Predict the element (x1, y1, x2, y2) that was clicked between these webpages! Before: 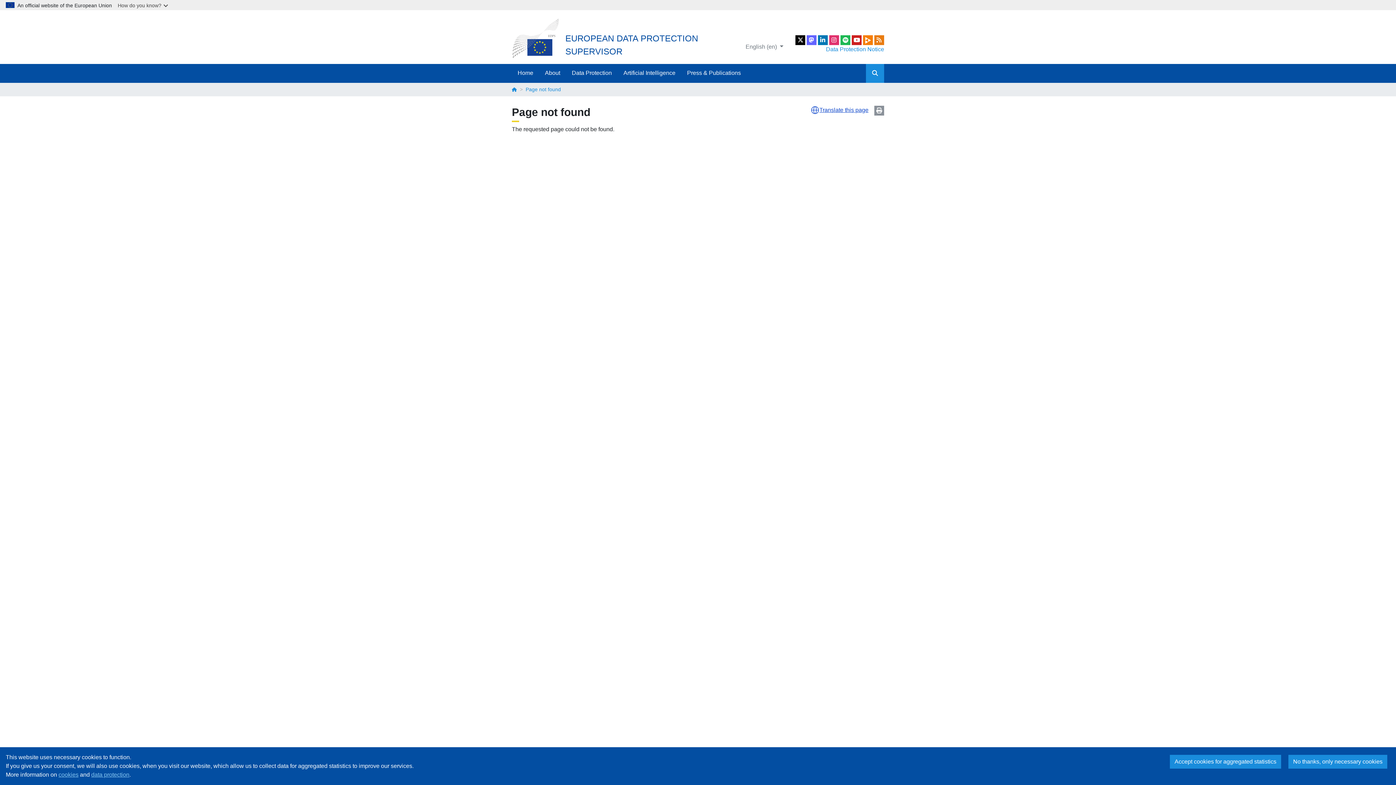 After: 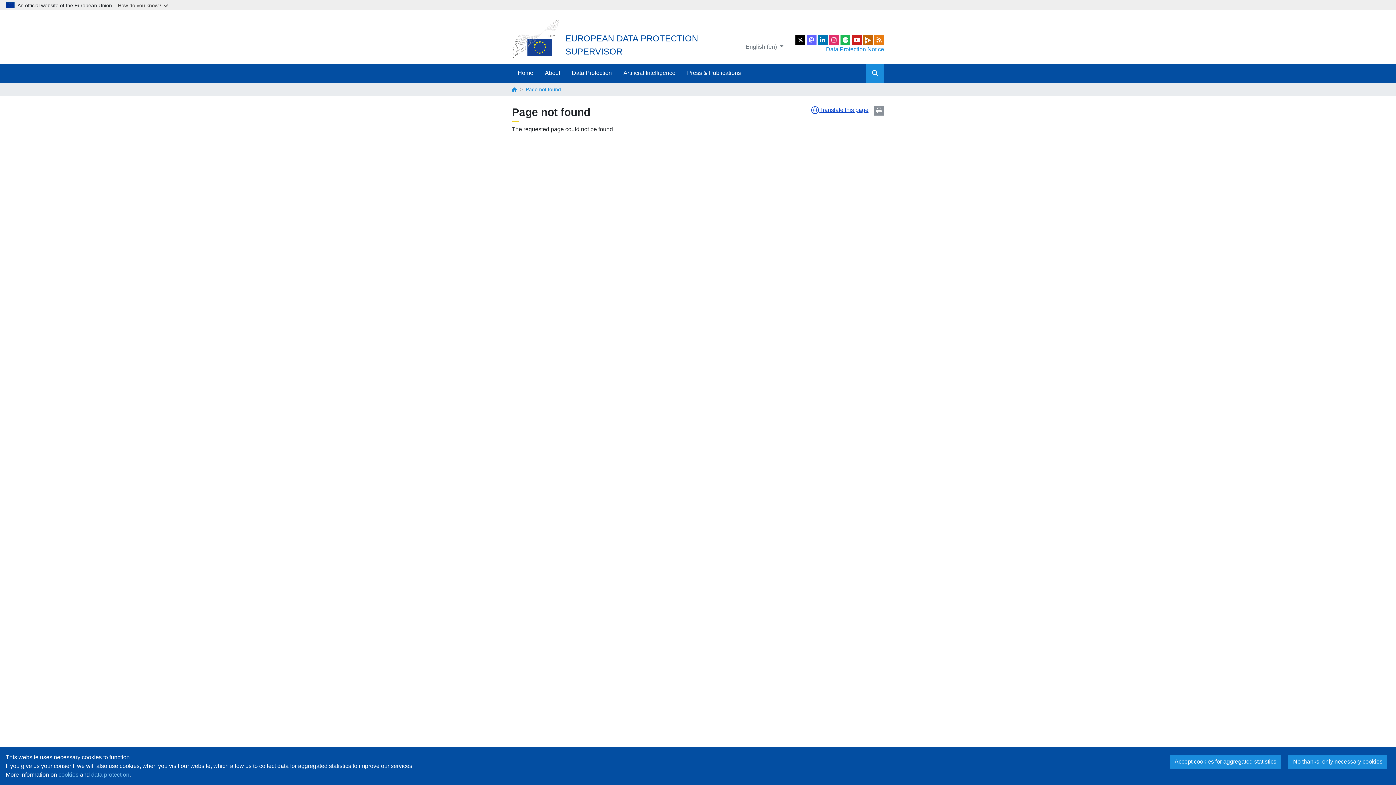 Action: label: EU Video bbox: (863, 35, 873, 45)